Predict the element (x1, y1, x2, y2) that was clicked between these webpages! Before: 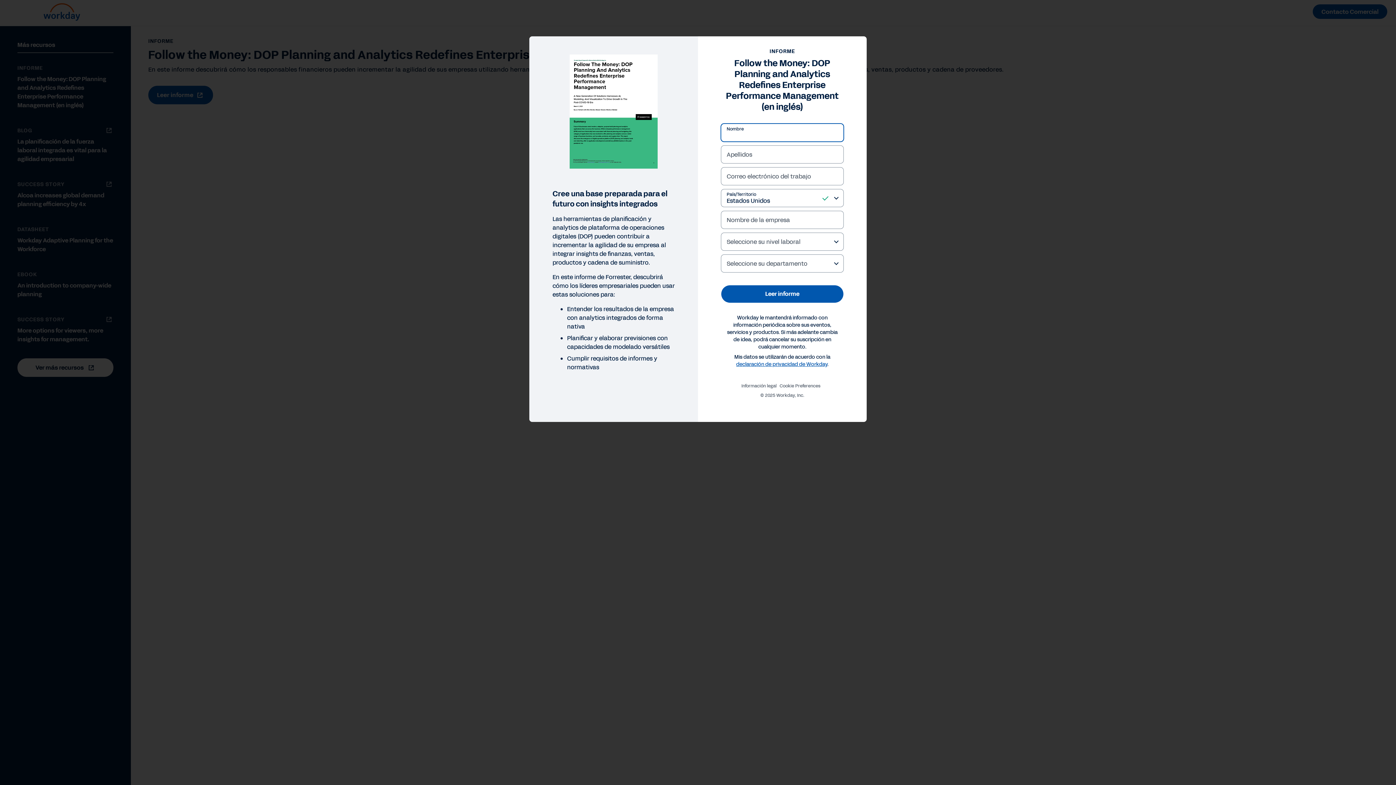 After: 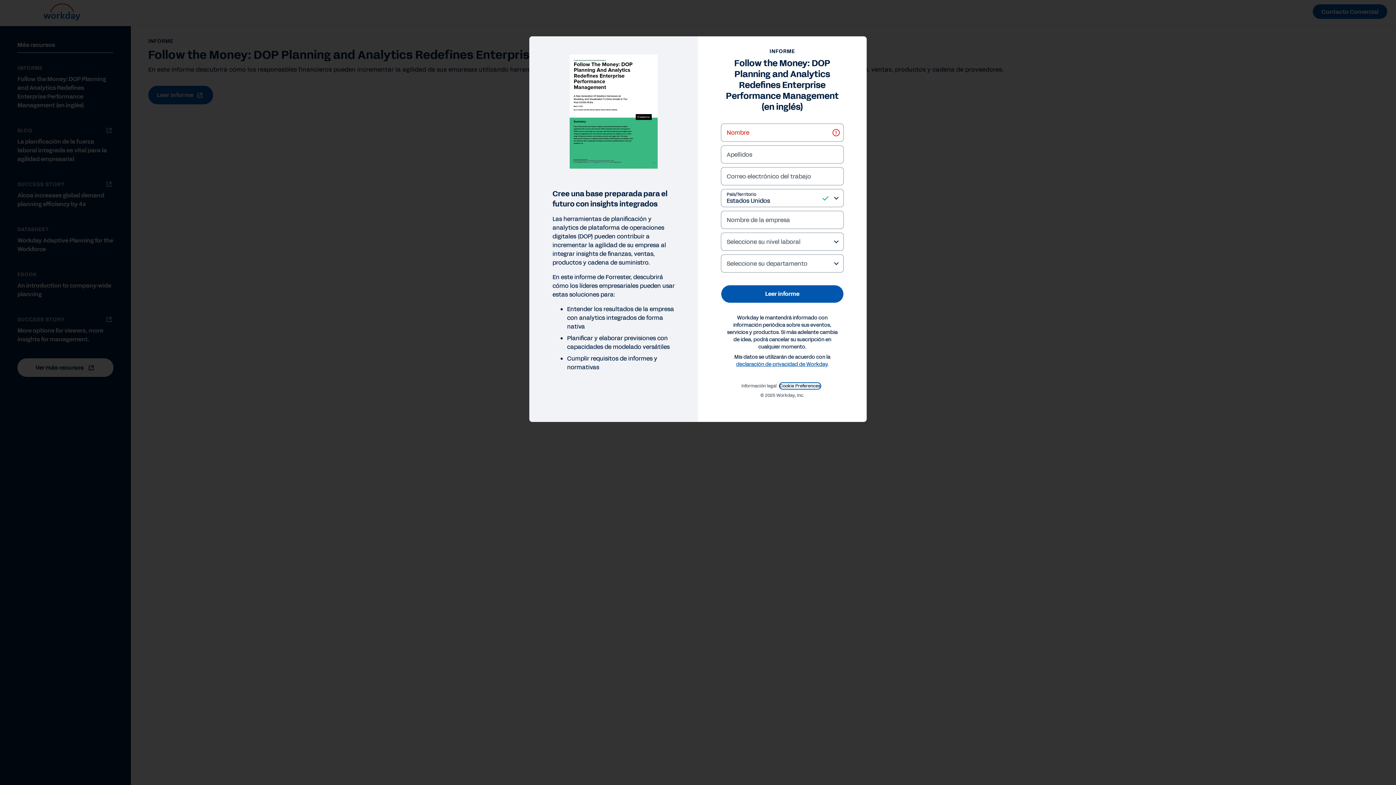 Action: bbox: (779, 141, 820, 147) label: Cookie Preferences